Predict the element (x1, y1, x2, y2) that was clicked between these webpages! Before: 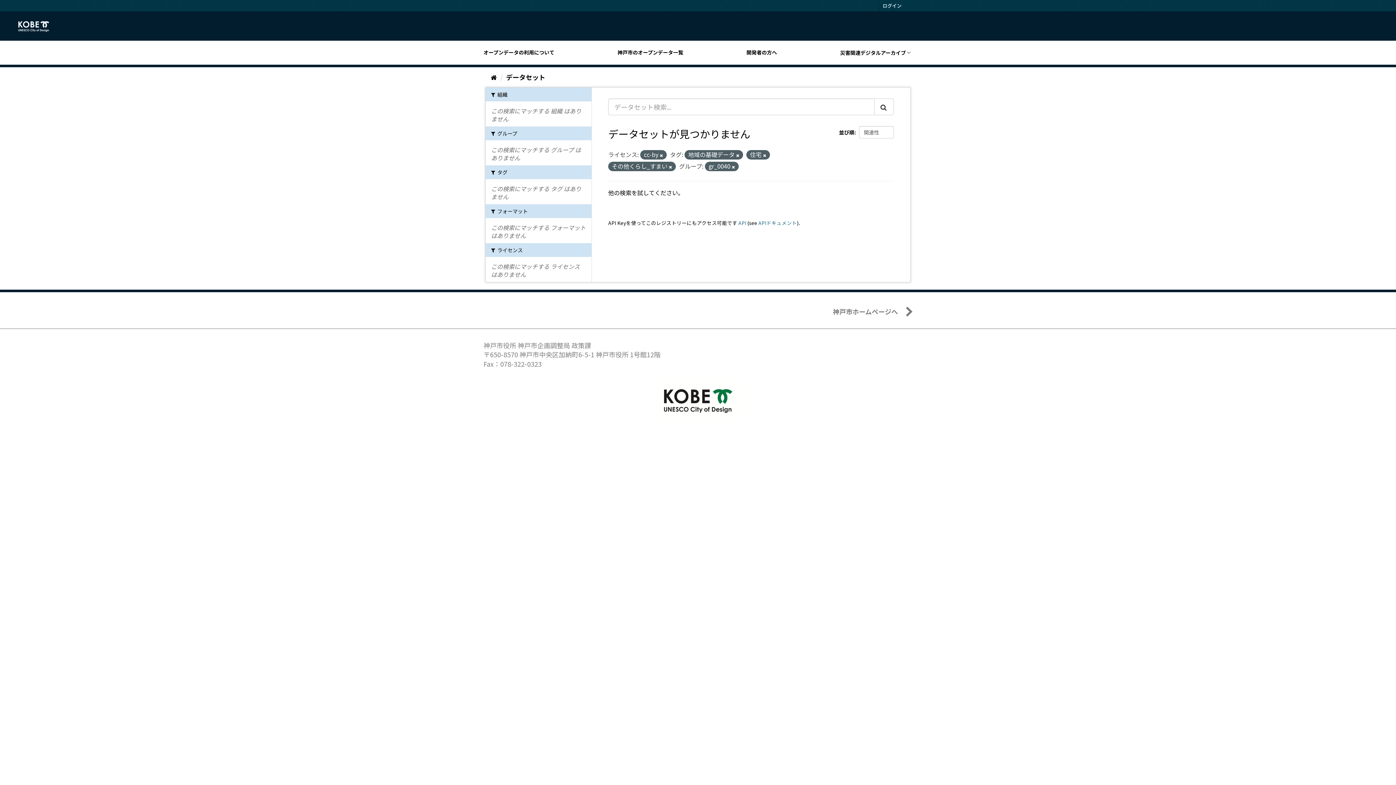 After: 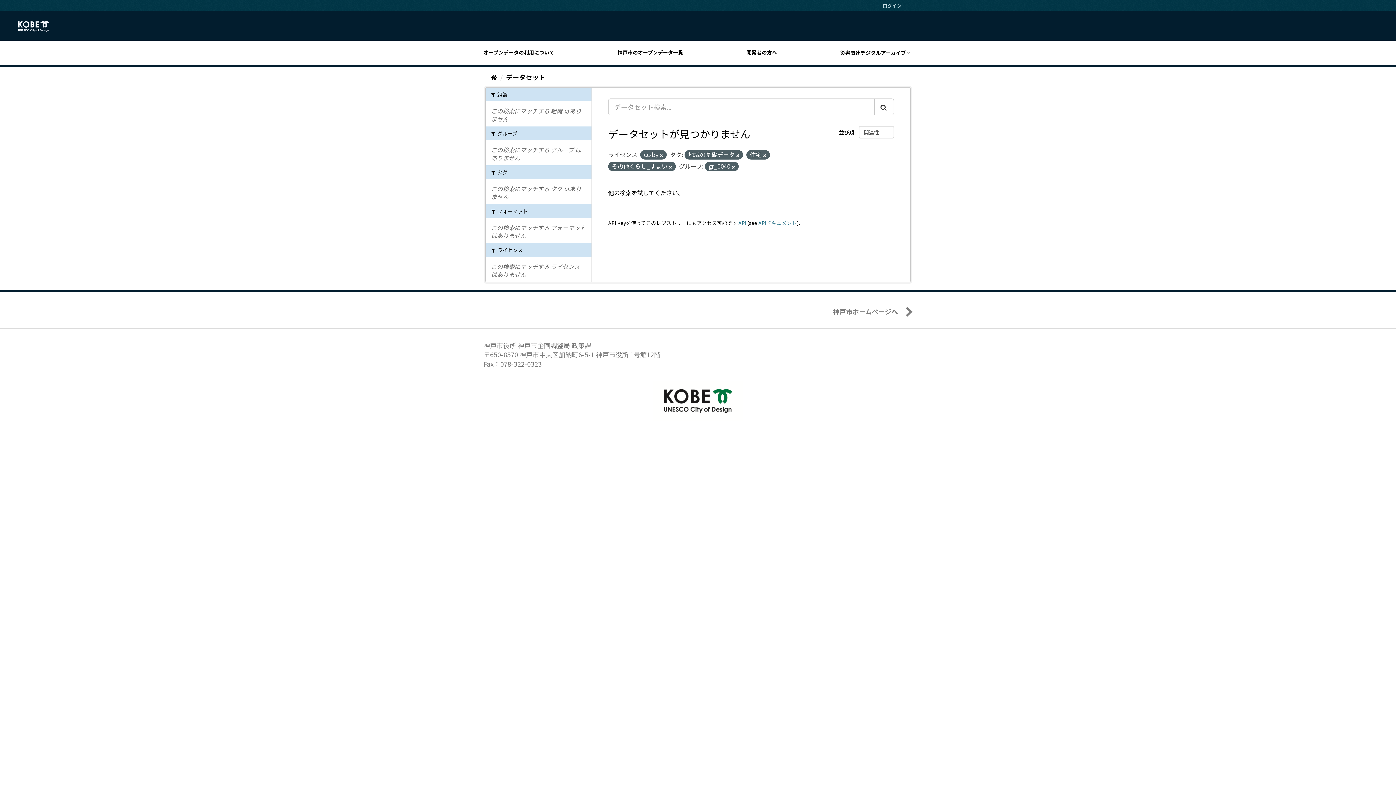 Action: bbox: (874, 98, 894, 115) label: Submit